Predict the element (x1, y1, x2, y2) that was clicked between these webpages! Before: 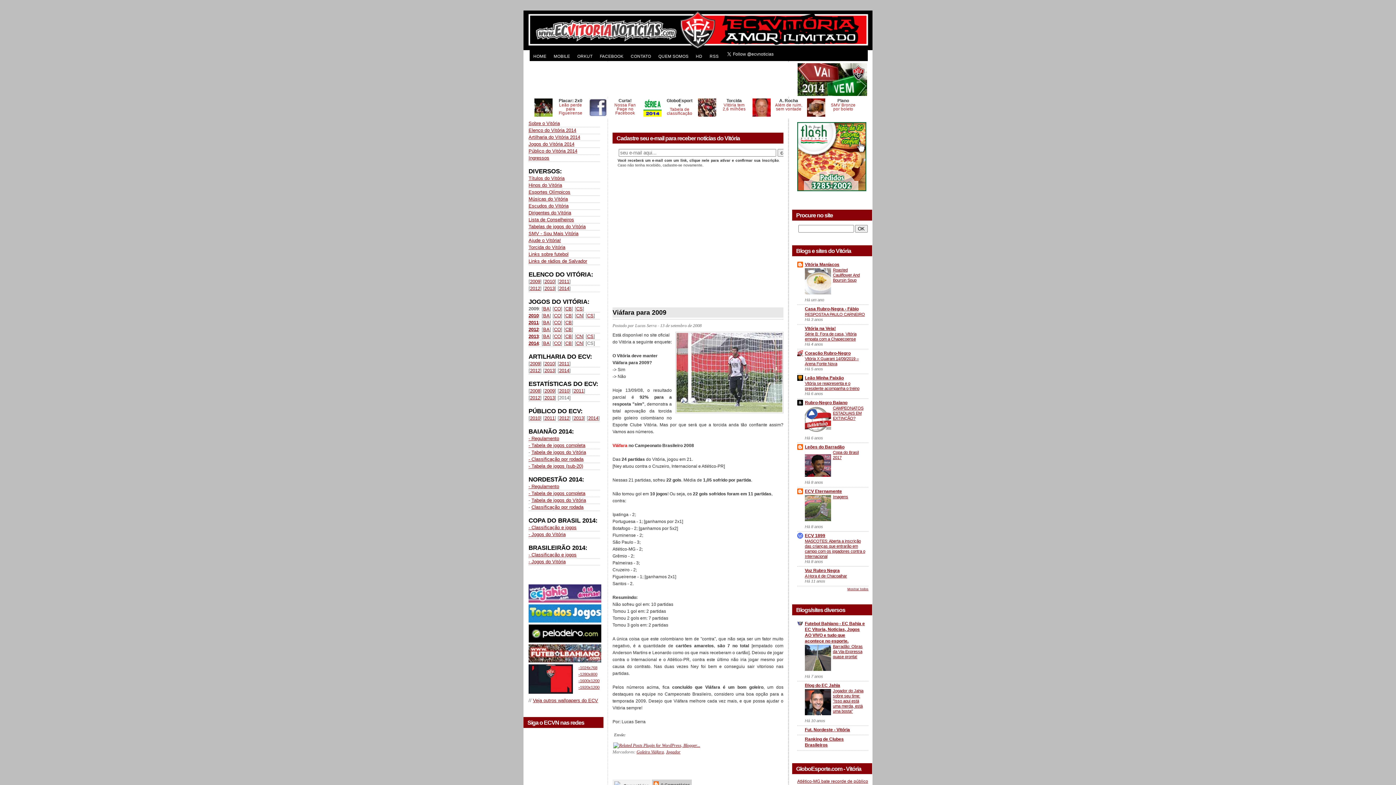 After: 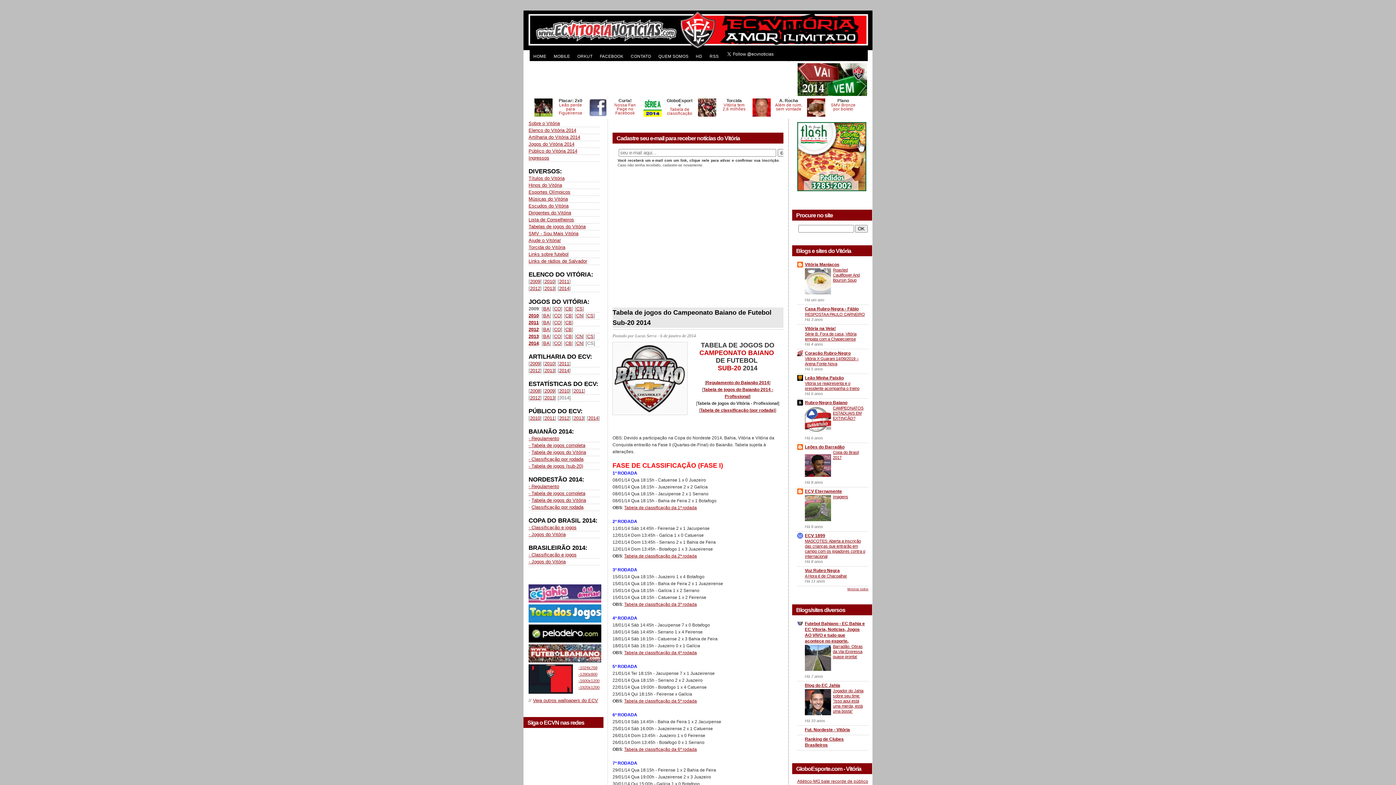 Action: label: - Tabela de jogos (sub-20) bbox: (528, 463, 583, 469)